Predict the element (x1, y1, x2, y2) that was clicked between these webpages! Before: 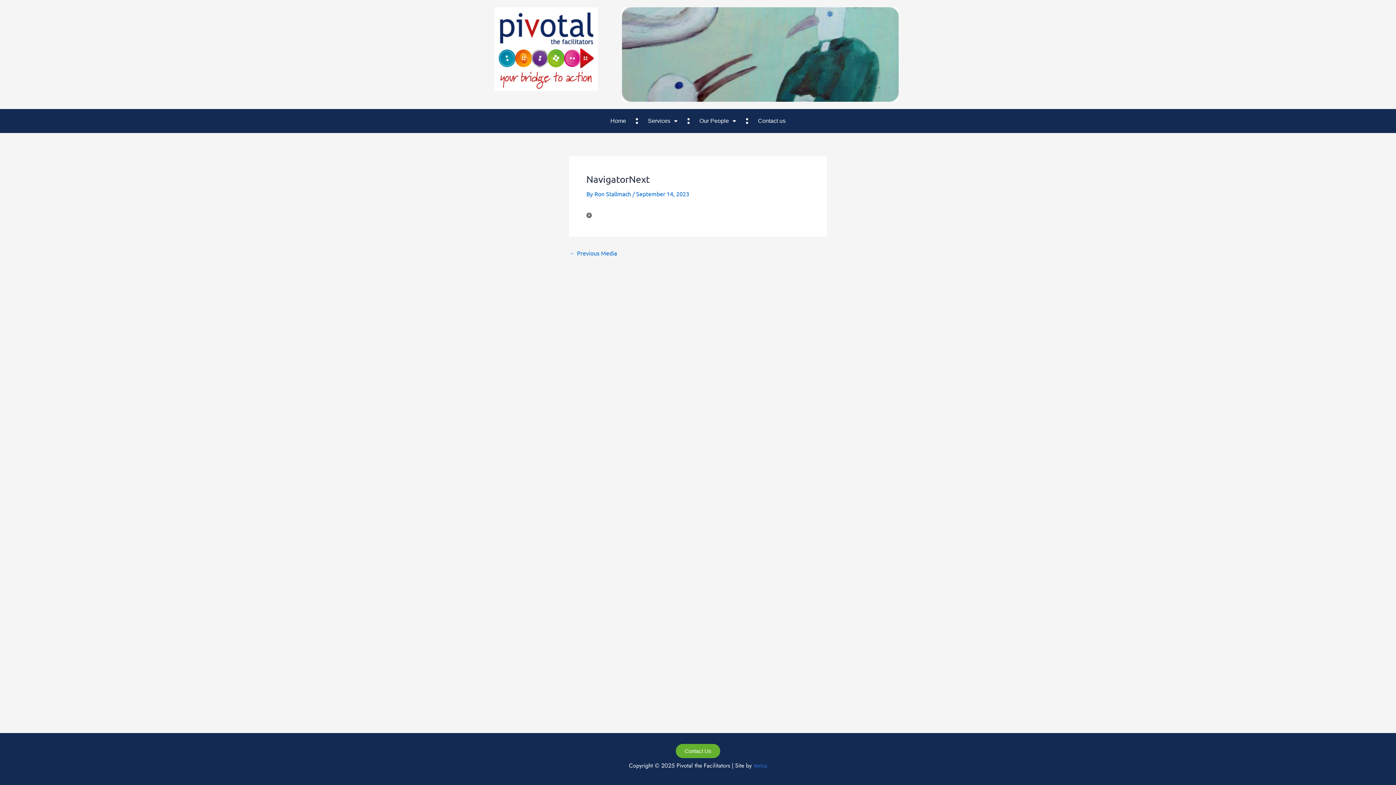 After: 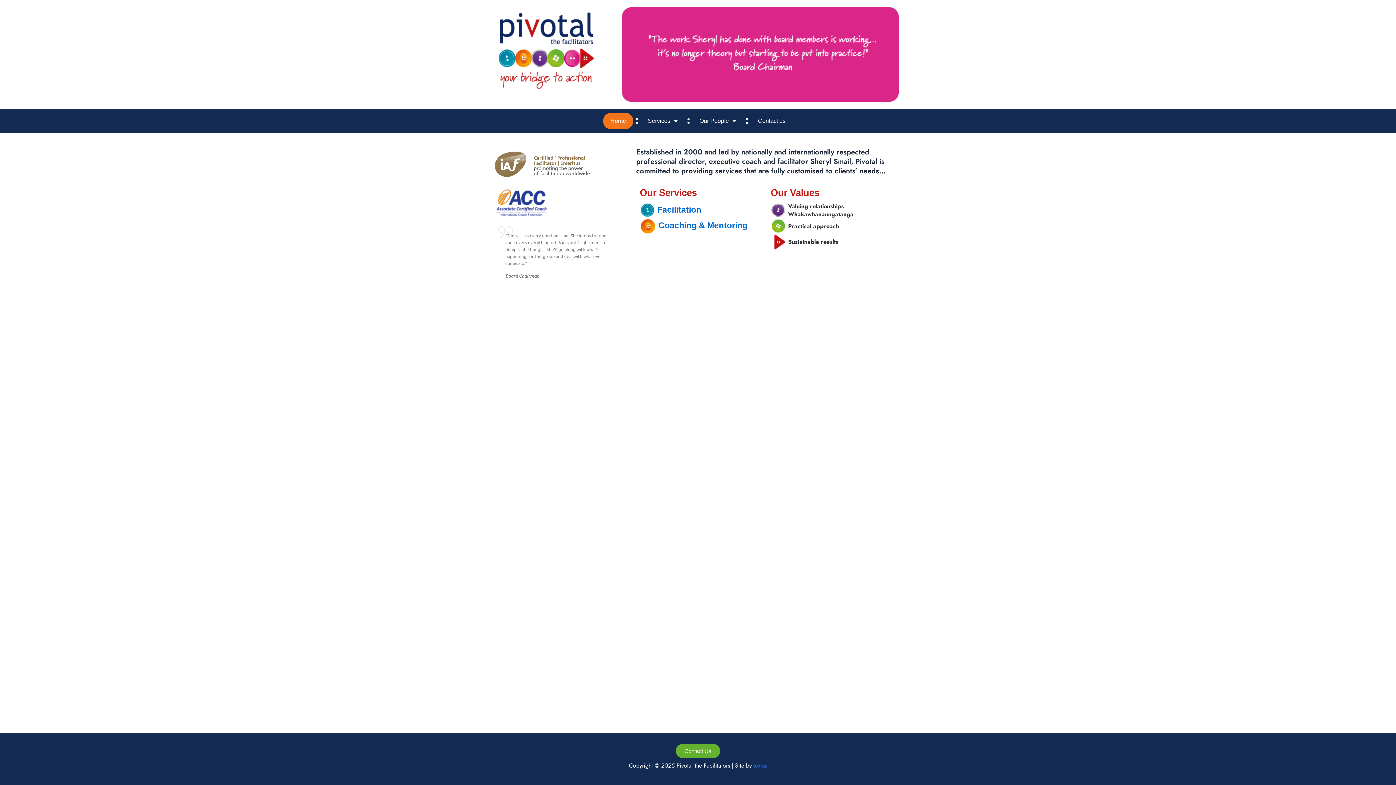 Action: bbox: (494, 7, 598, 90)